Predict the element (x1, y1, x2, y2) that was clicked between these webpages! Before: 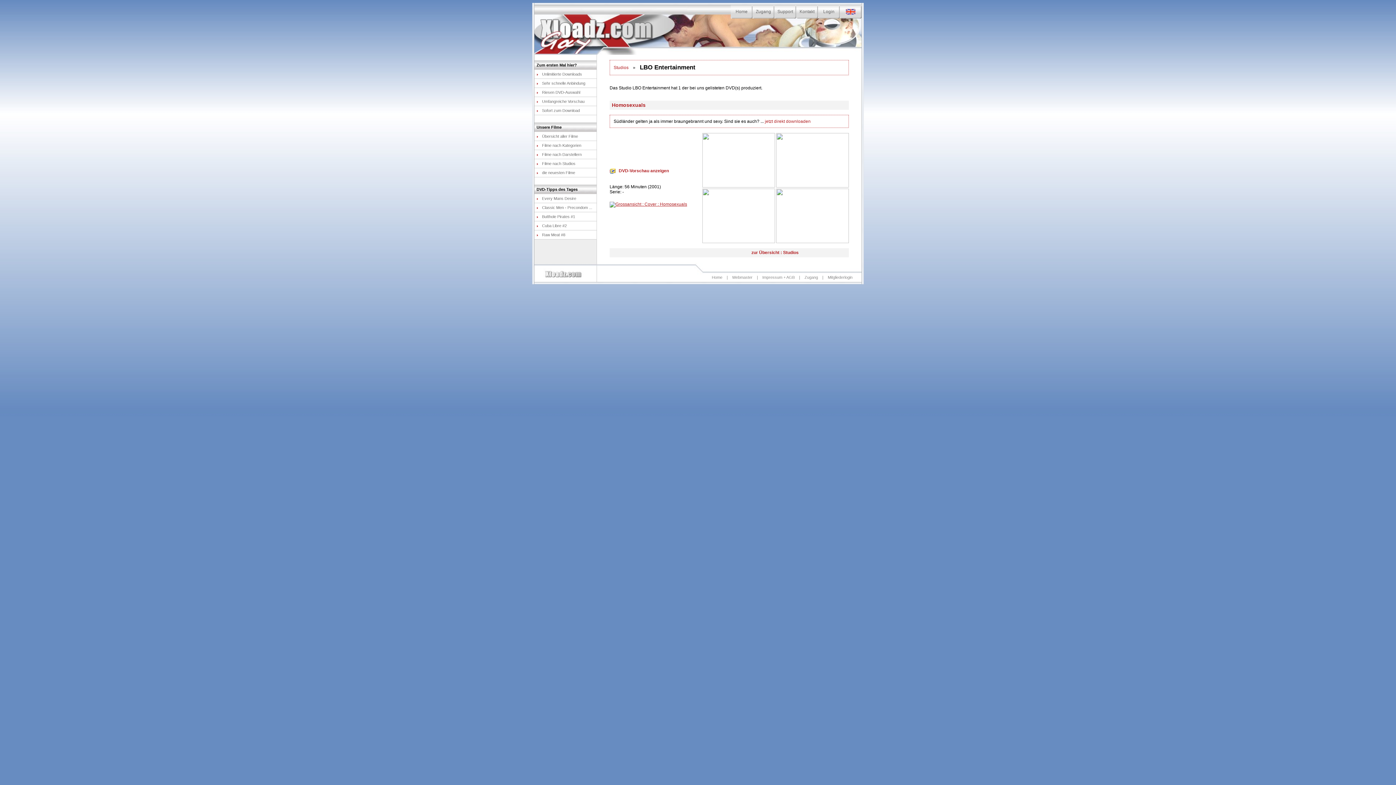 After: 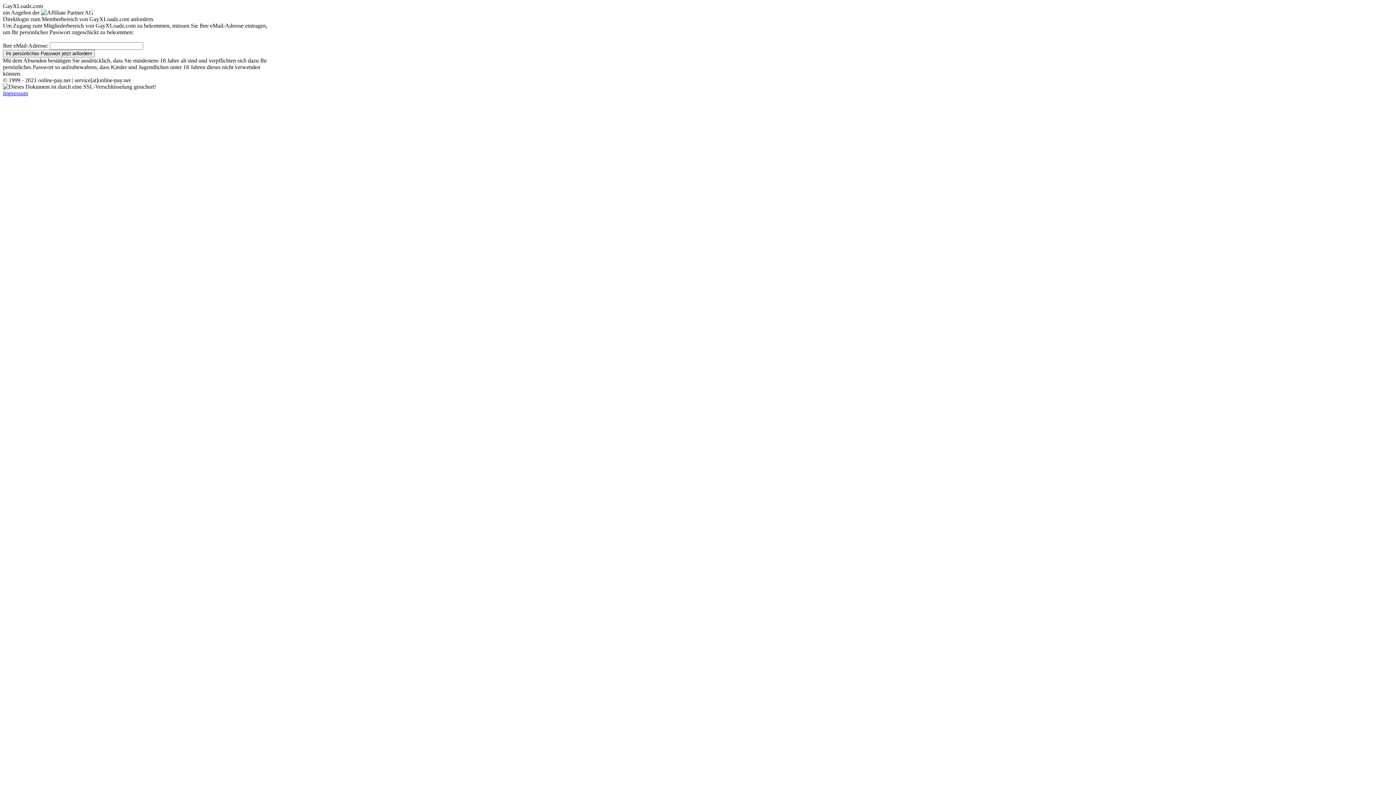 Action: bbox: (765, 118, 810, 124) label: jetzt direkt downloaden